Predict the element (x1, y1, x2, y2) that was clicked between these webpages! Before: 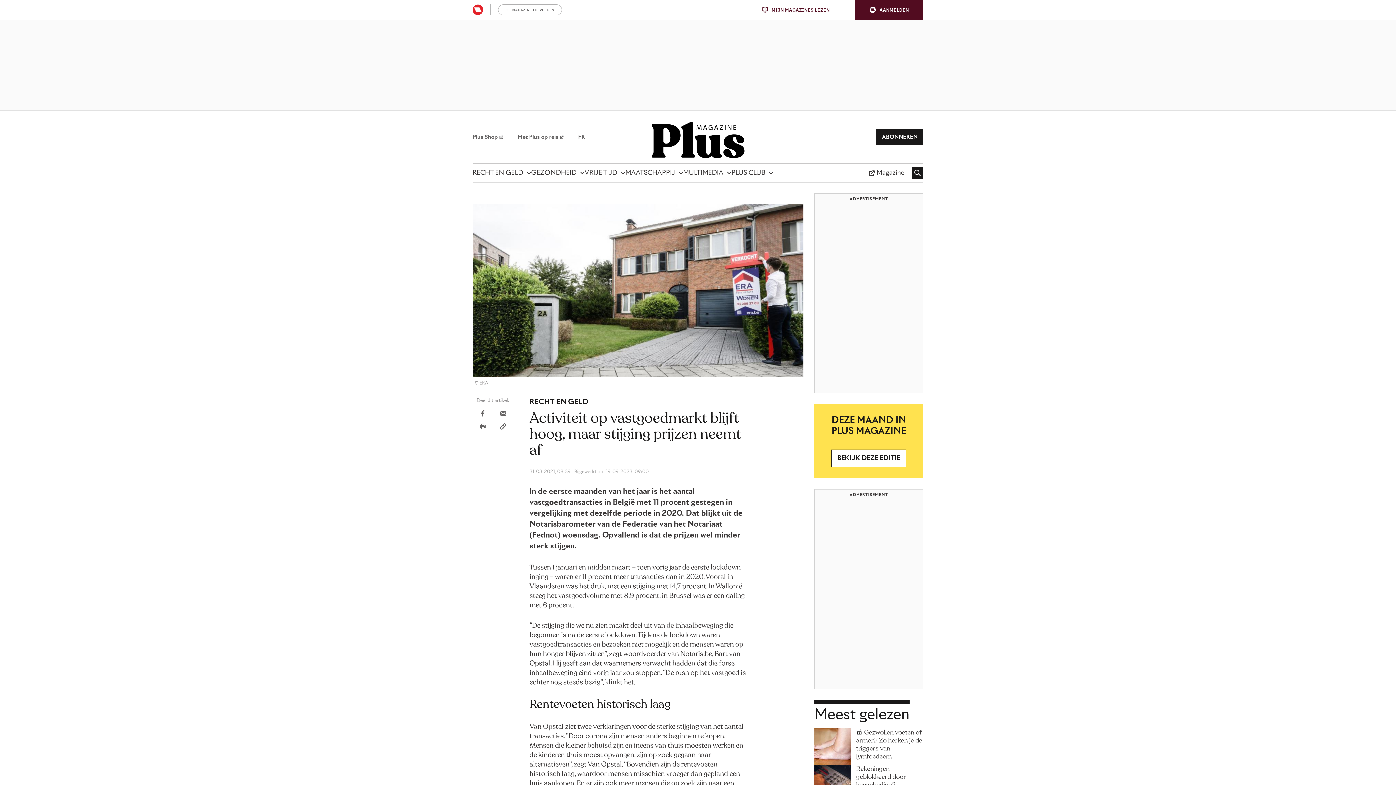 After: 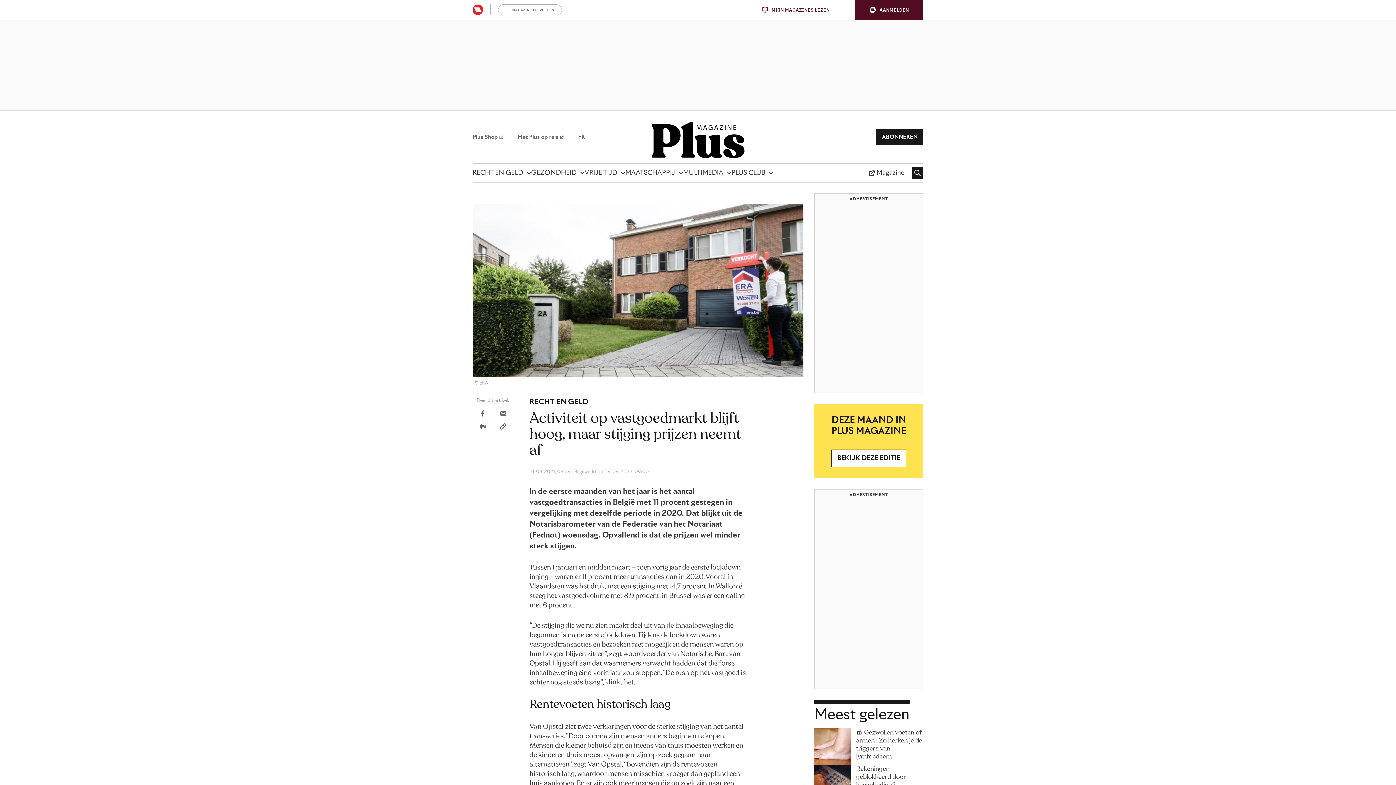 Action: label: user menu trigger bbox: (855, 0, 923, 19)